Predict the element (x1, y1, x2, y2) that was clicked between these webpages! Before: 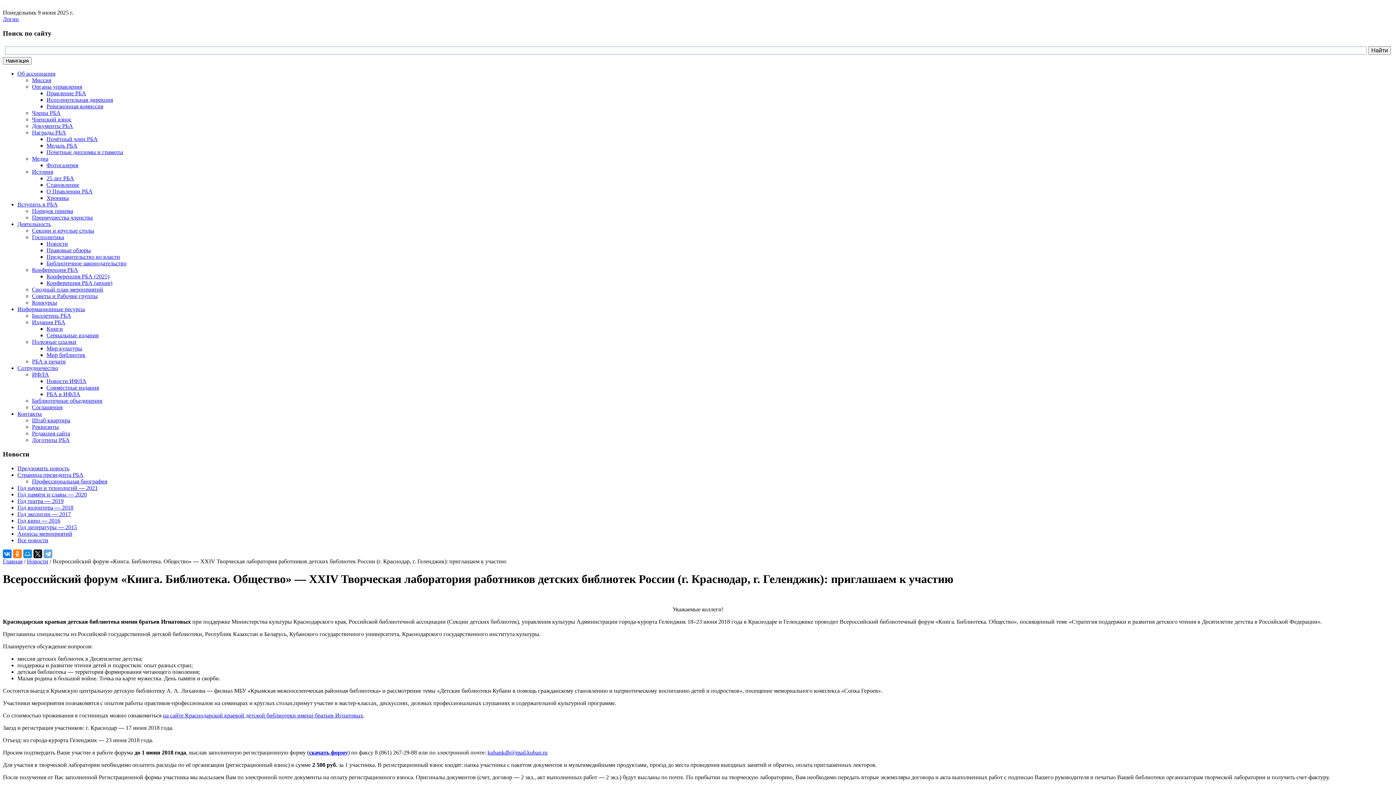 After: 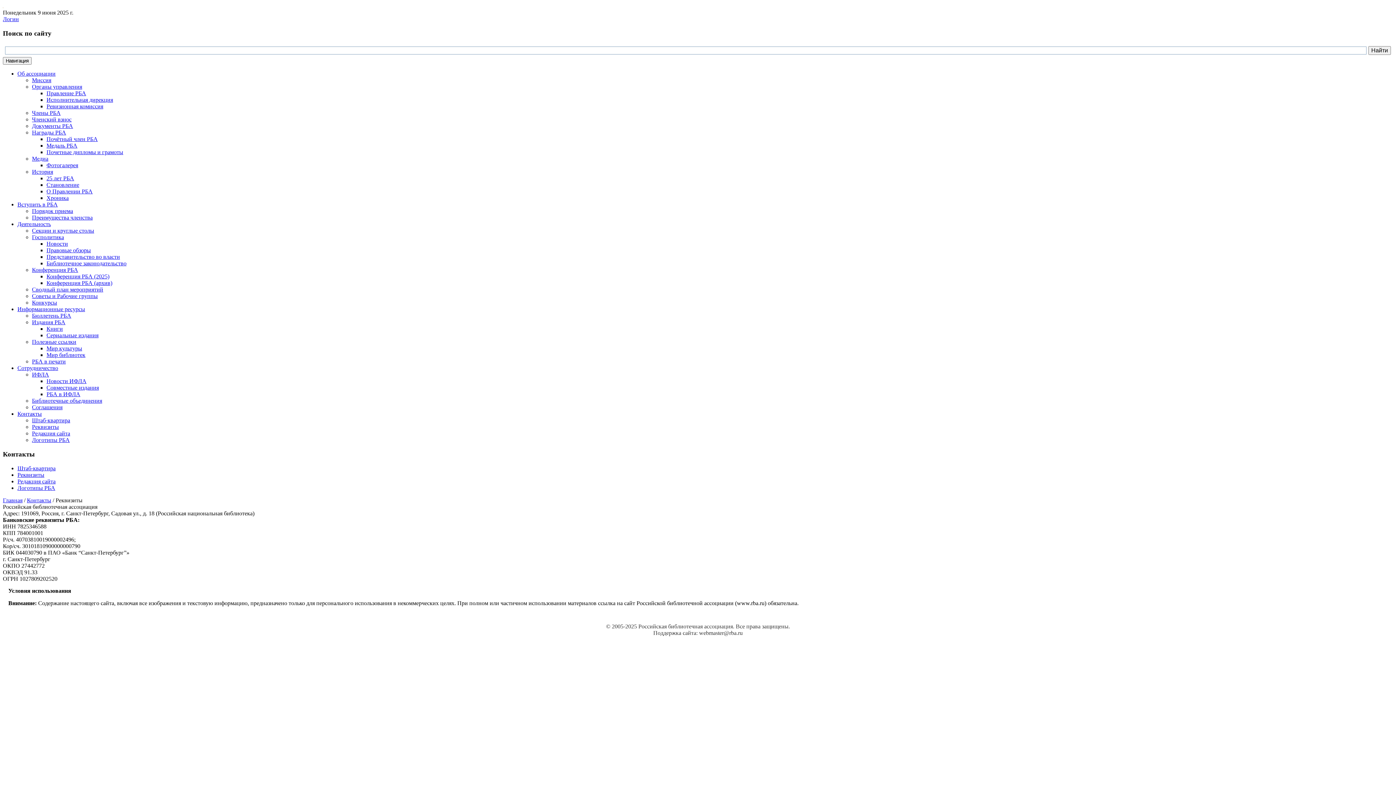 Action: label: Реквизиты bbox: (32, 424, 58, 430)